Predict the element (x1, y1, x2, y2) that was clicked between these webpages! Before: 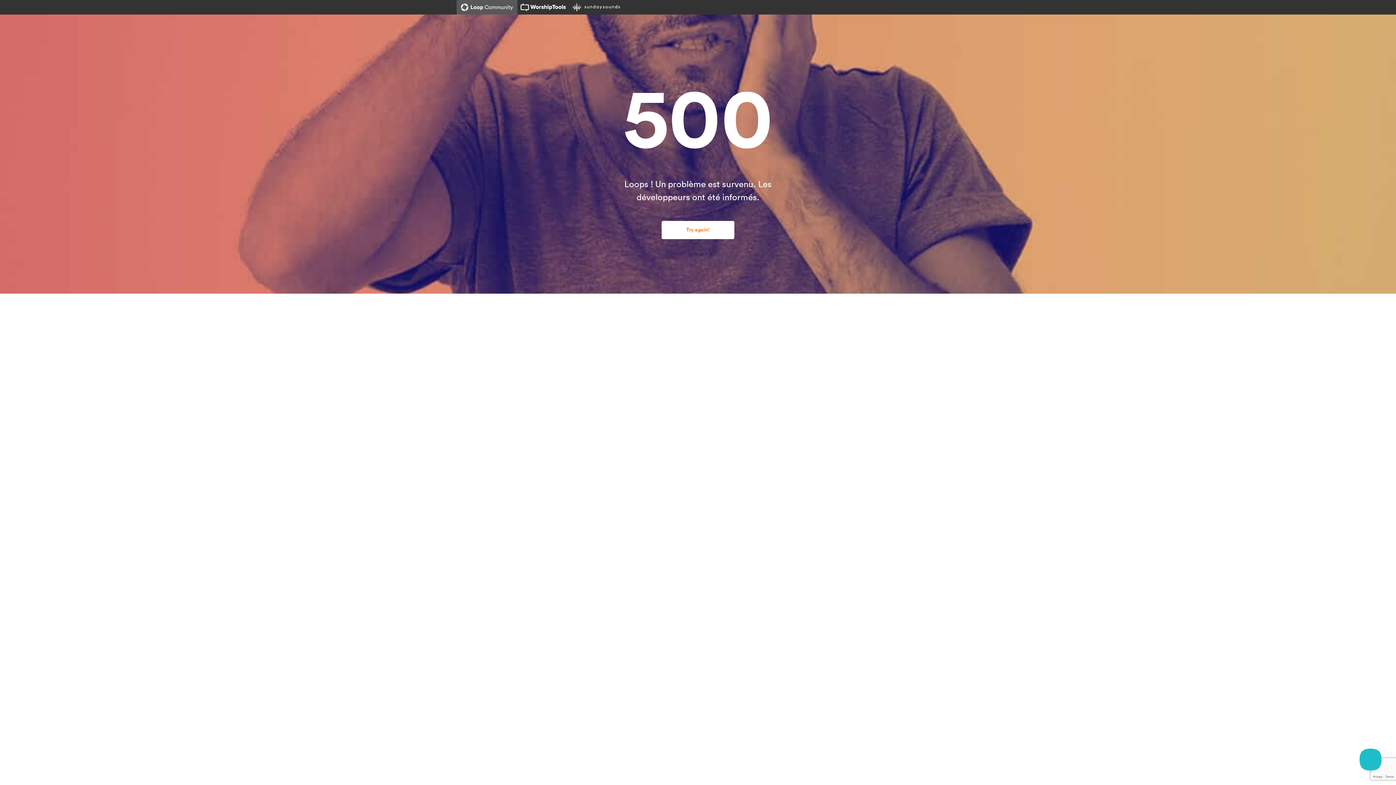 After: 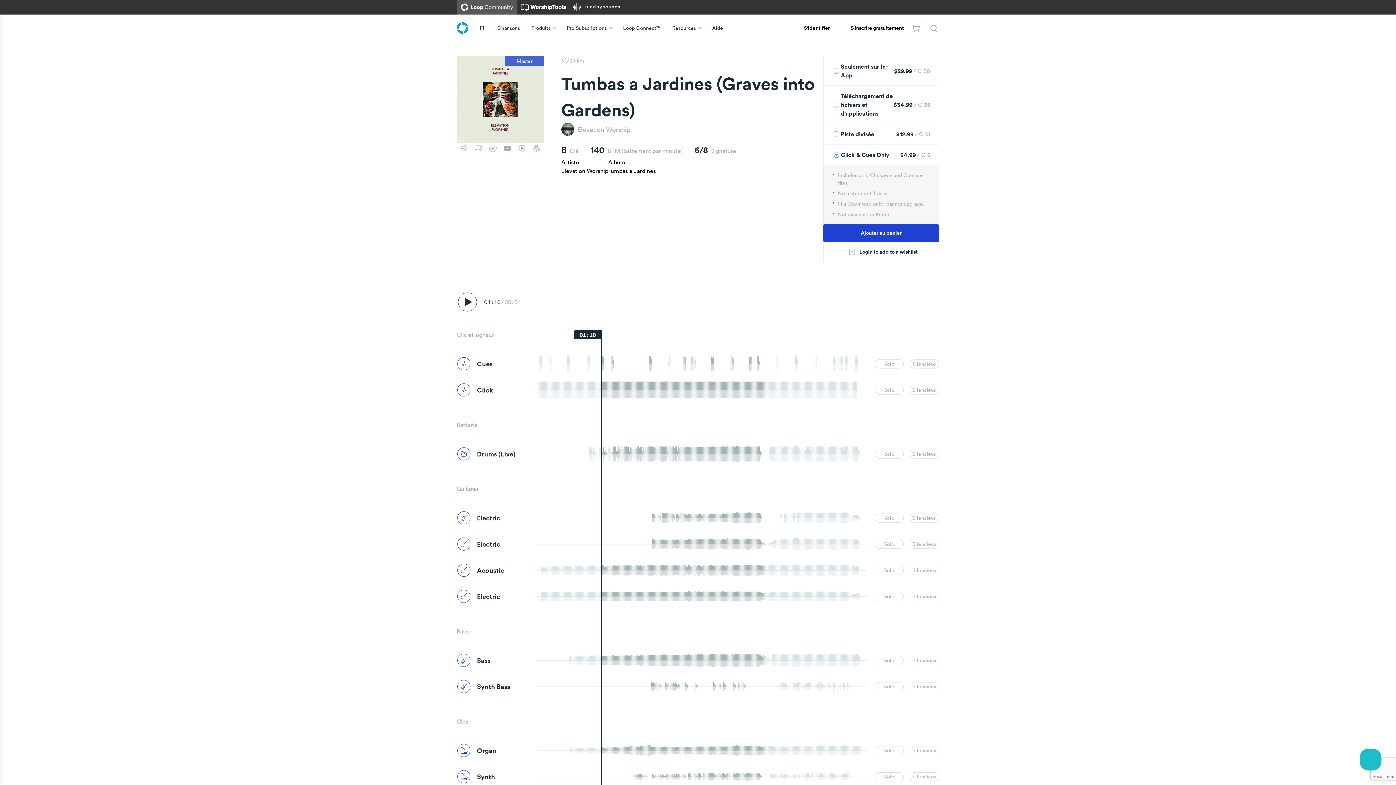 Action: bbox: (661, 221, 734, 239) label: Try again!